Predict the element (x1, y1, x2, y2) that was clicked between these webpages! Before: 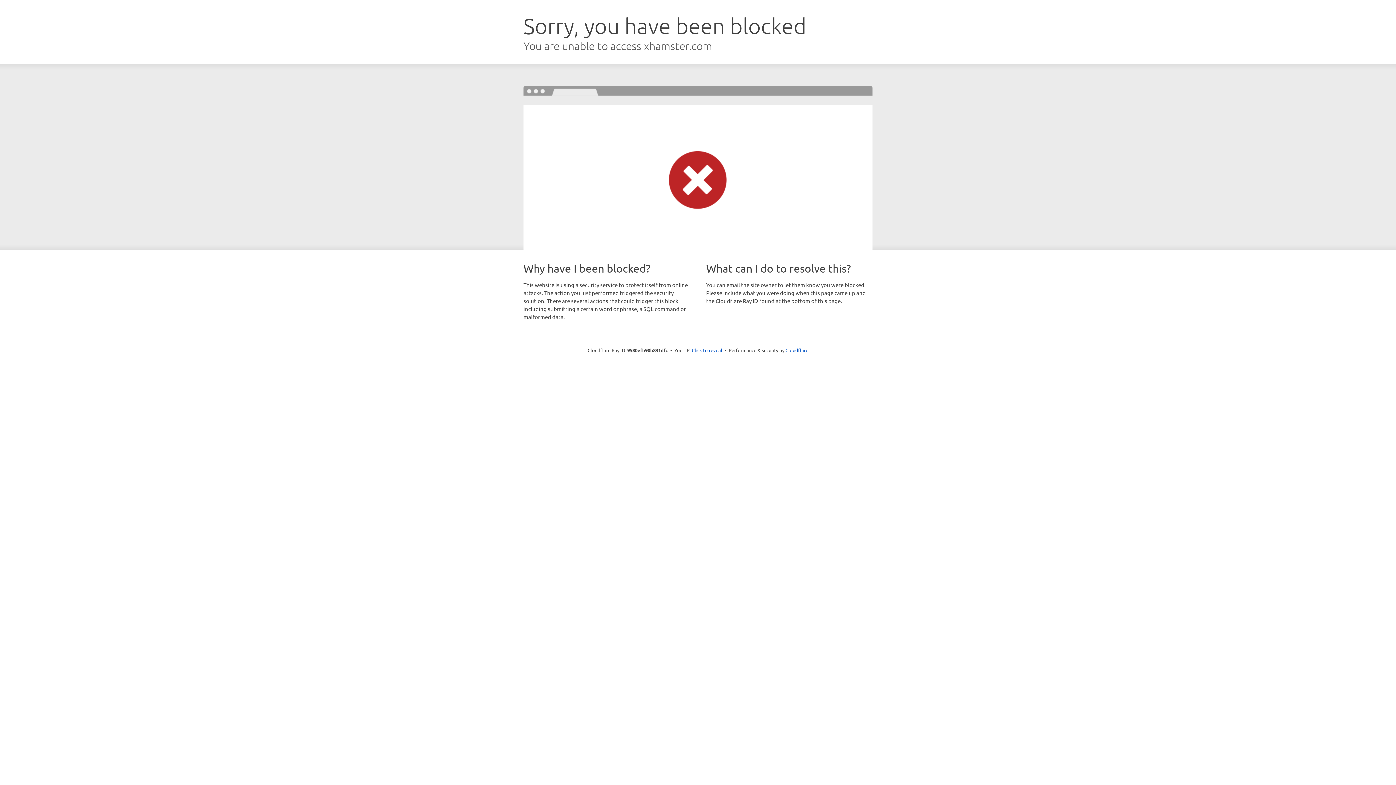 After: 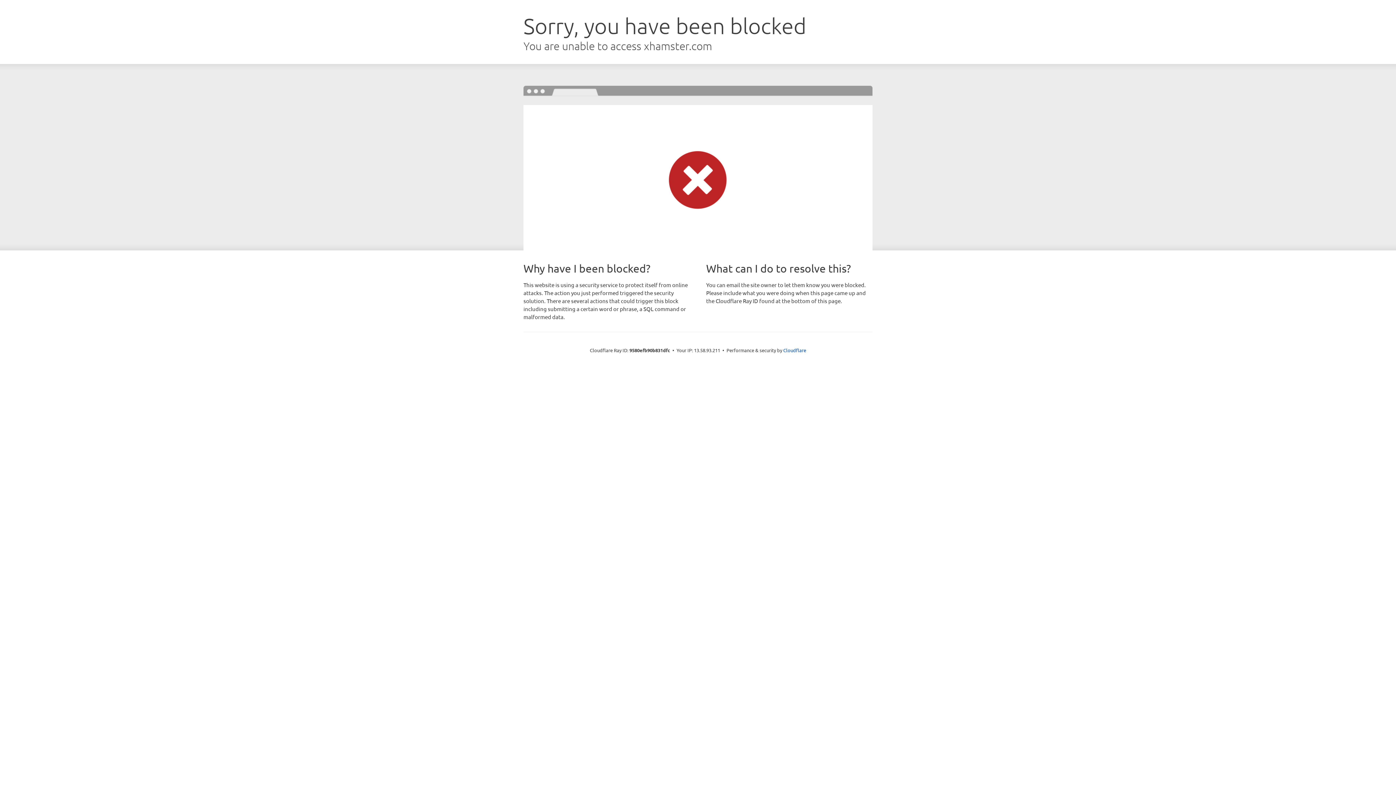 Action: label: Click to reveal bbox: (692, 346, 722, 353)